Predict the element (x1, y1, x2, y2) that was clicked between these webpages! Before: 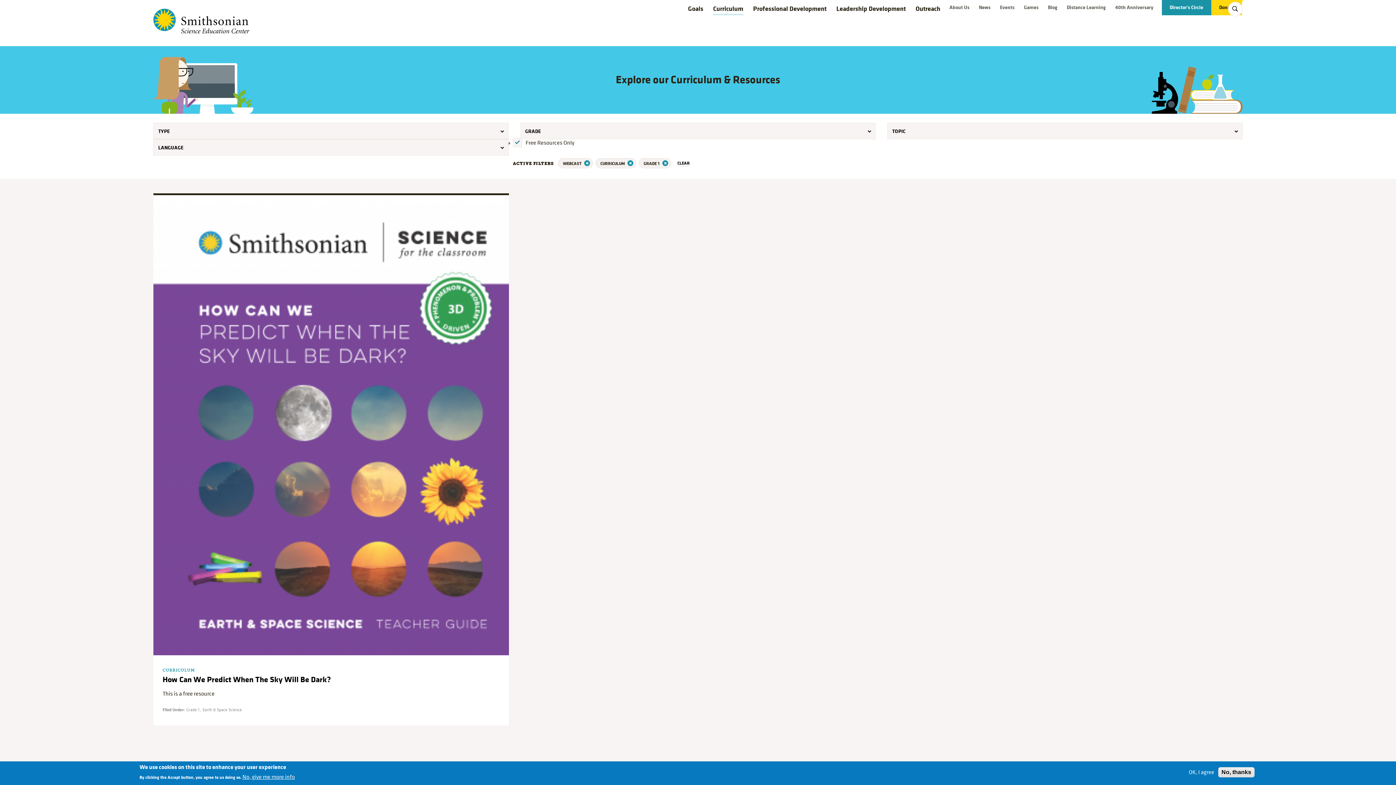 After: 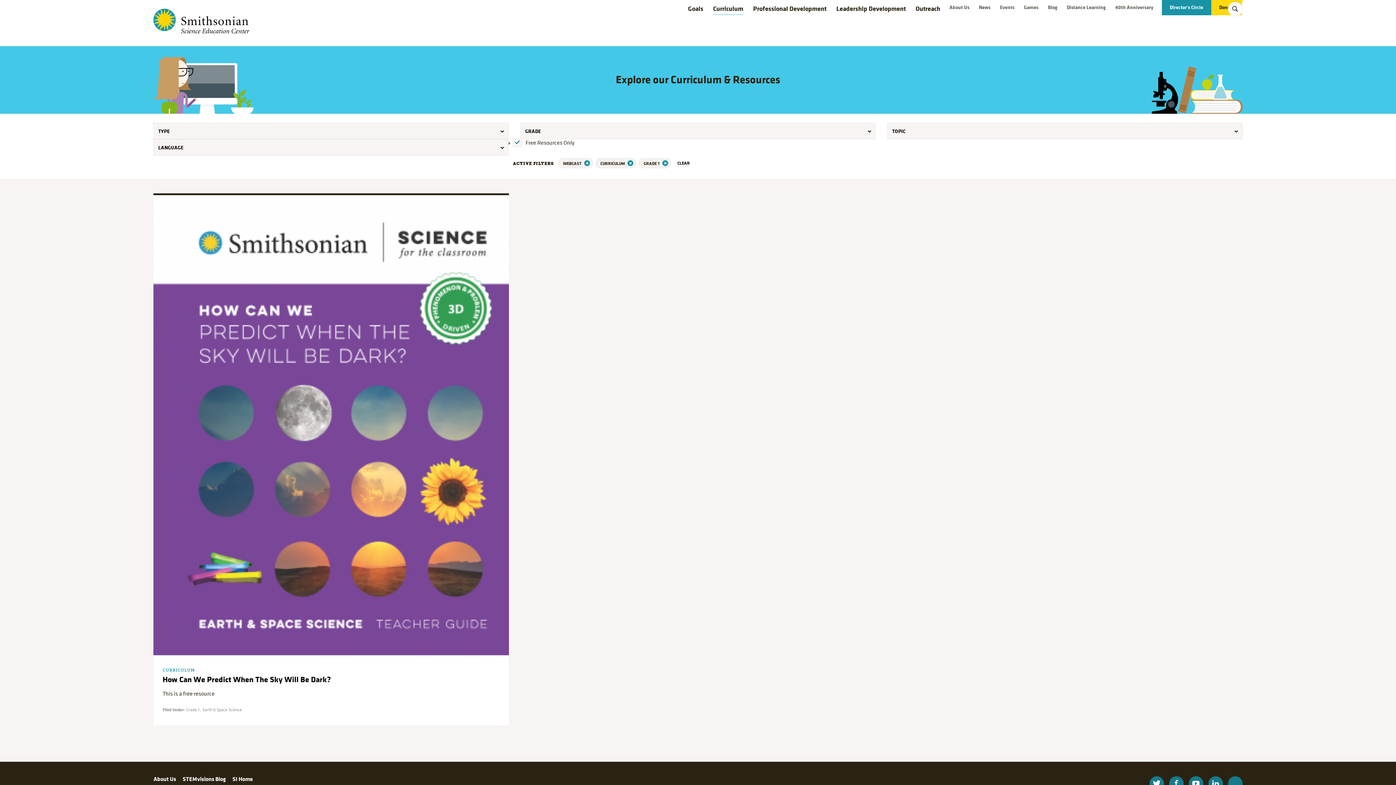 Action: label: OK, I agree bbox: (1186, 769, 1217, 776)